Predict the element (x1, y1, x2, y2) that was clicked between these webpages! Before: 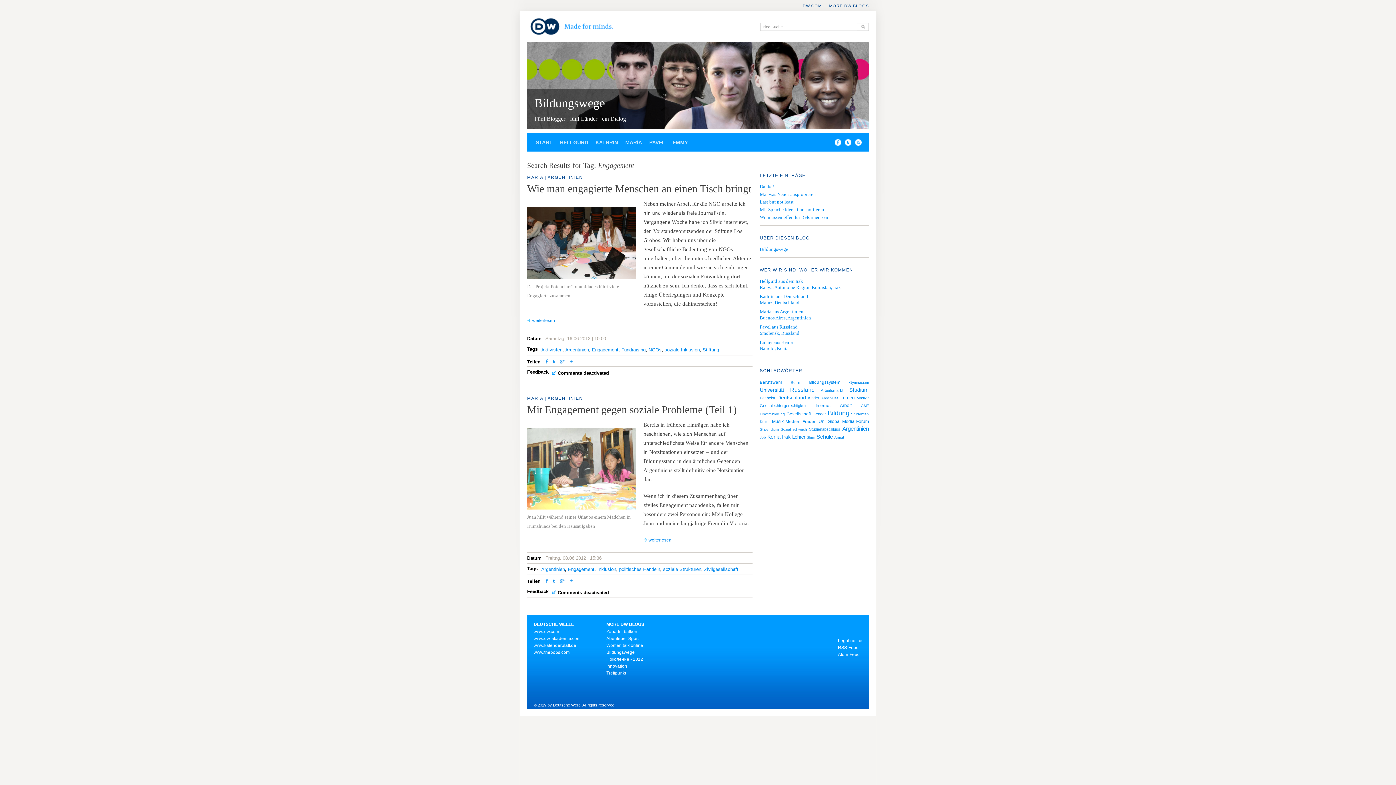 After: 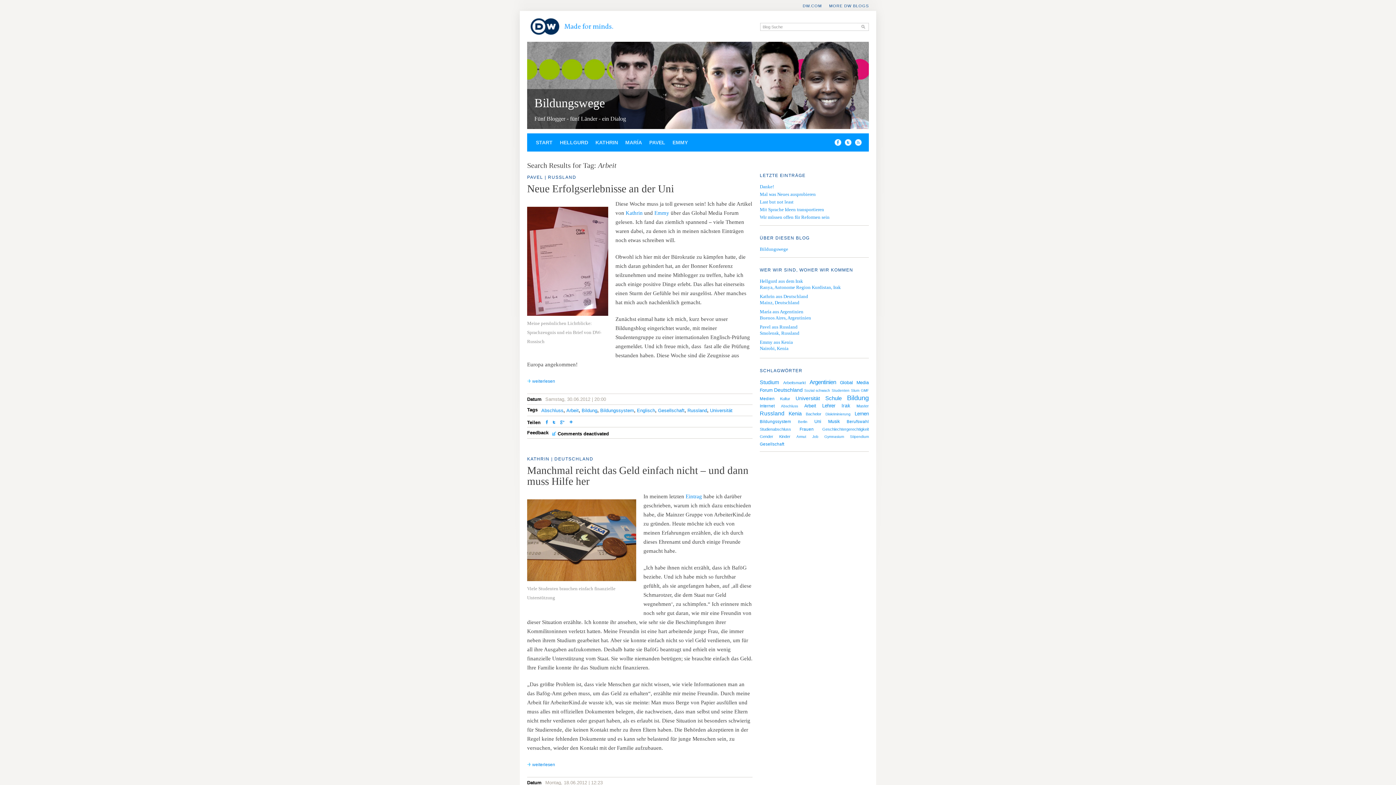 Action: bbox: (840, 403, 851, 408) label: Arbeit